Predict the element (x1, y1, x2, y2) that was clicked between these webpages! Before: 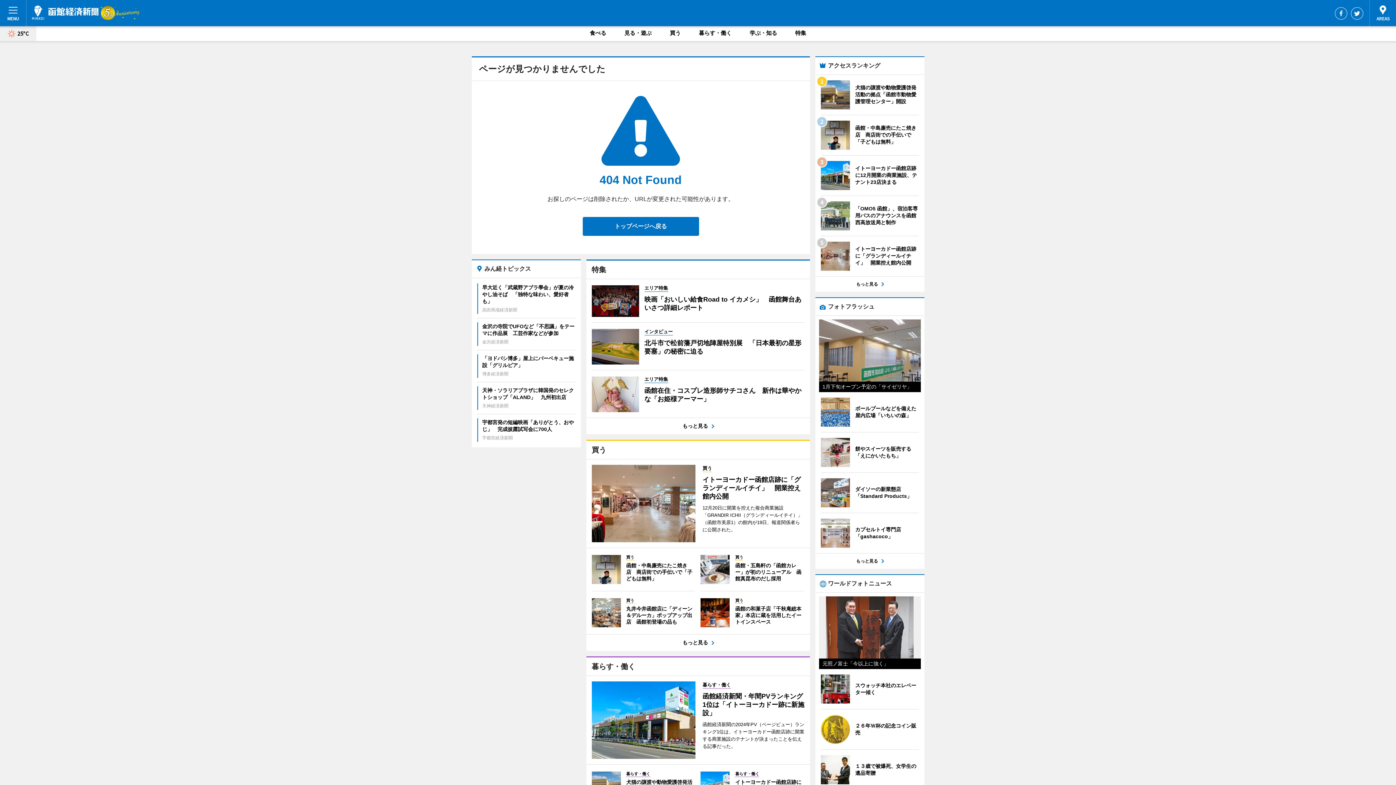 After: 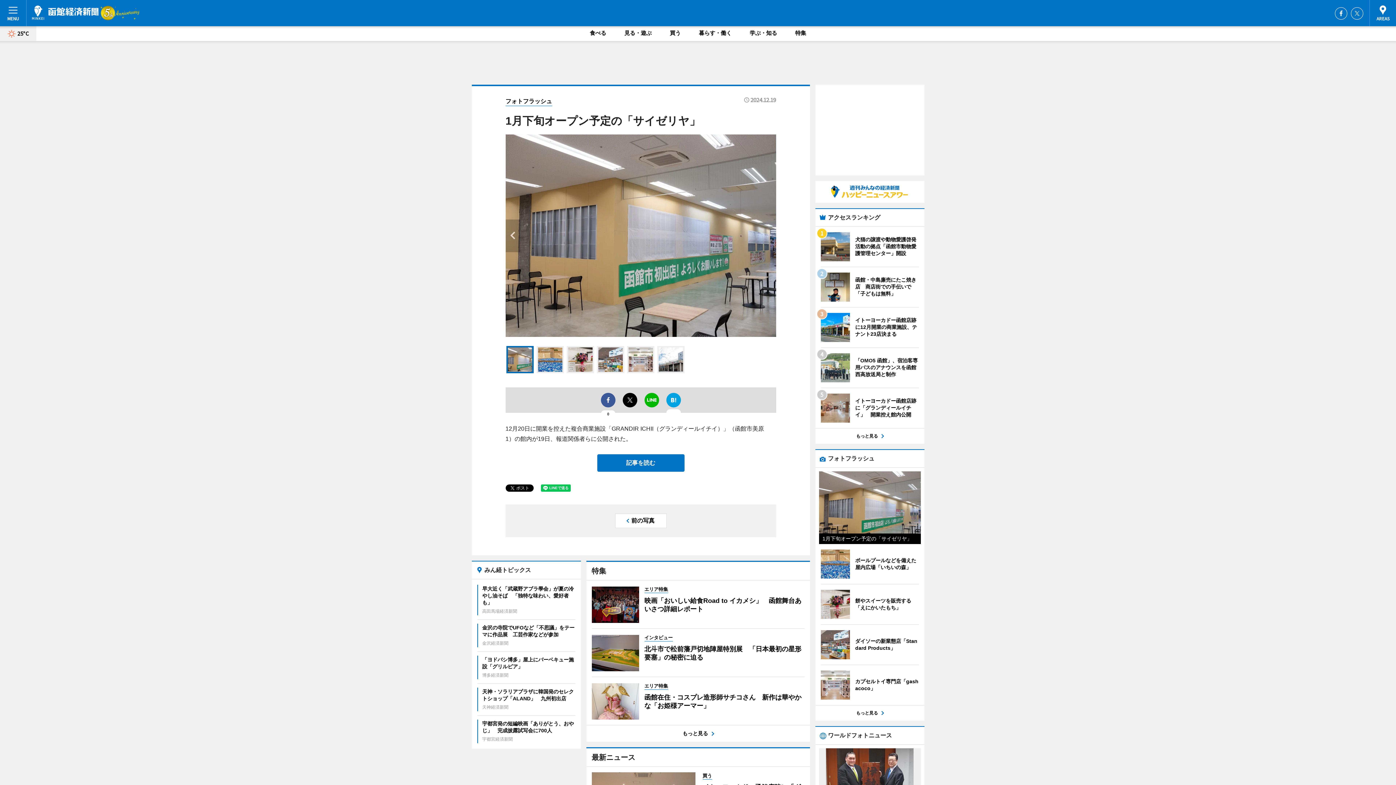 Action: label: 1月下旬オープン予定の「サイゼリヤ」 bbox: (819, 319, 920, 392)